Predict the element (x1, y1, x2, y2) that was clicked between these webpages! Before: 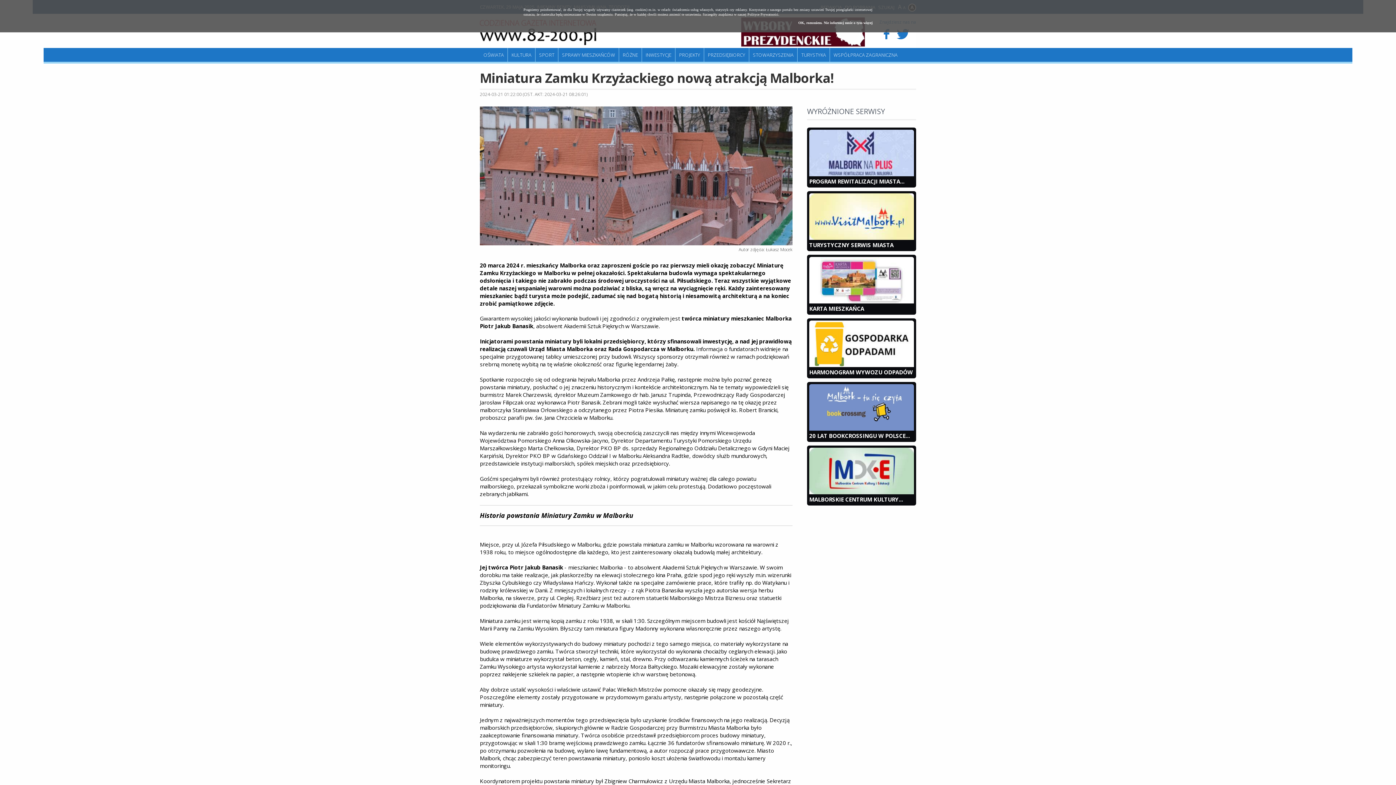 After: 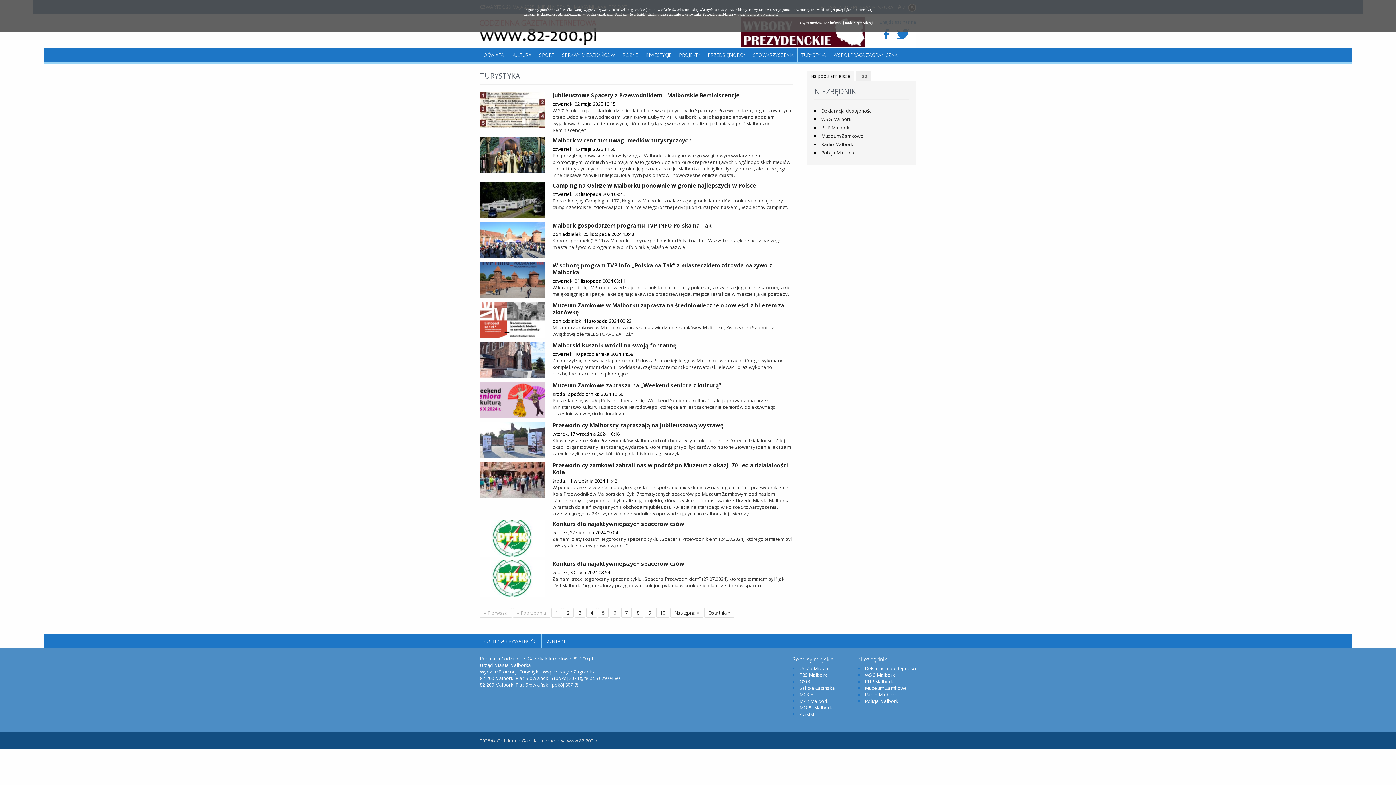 Action: bbox: (797, 48, 829, 61) label: TURYSTYKA